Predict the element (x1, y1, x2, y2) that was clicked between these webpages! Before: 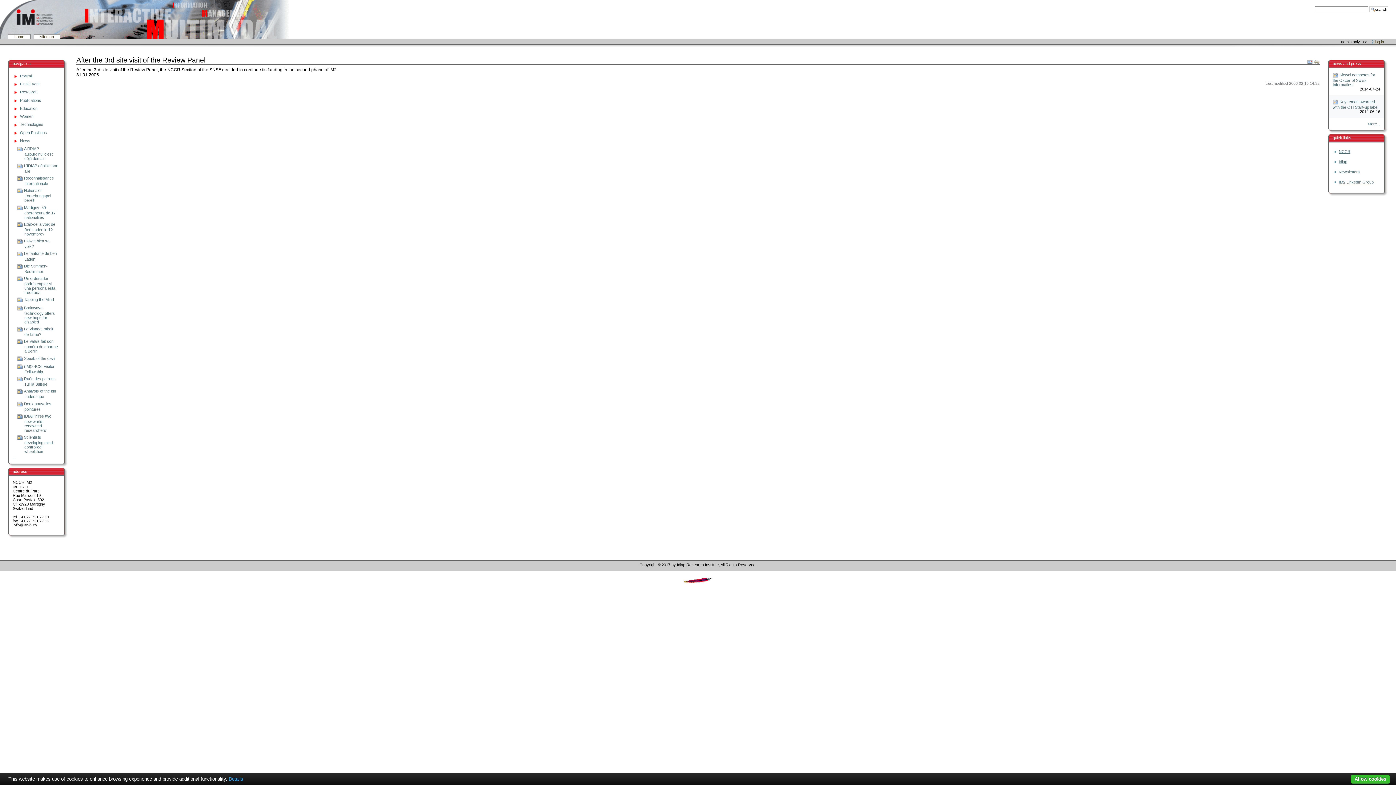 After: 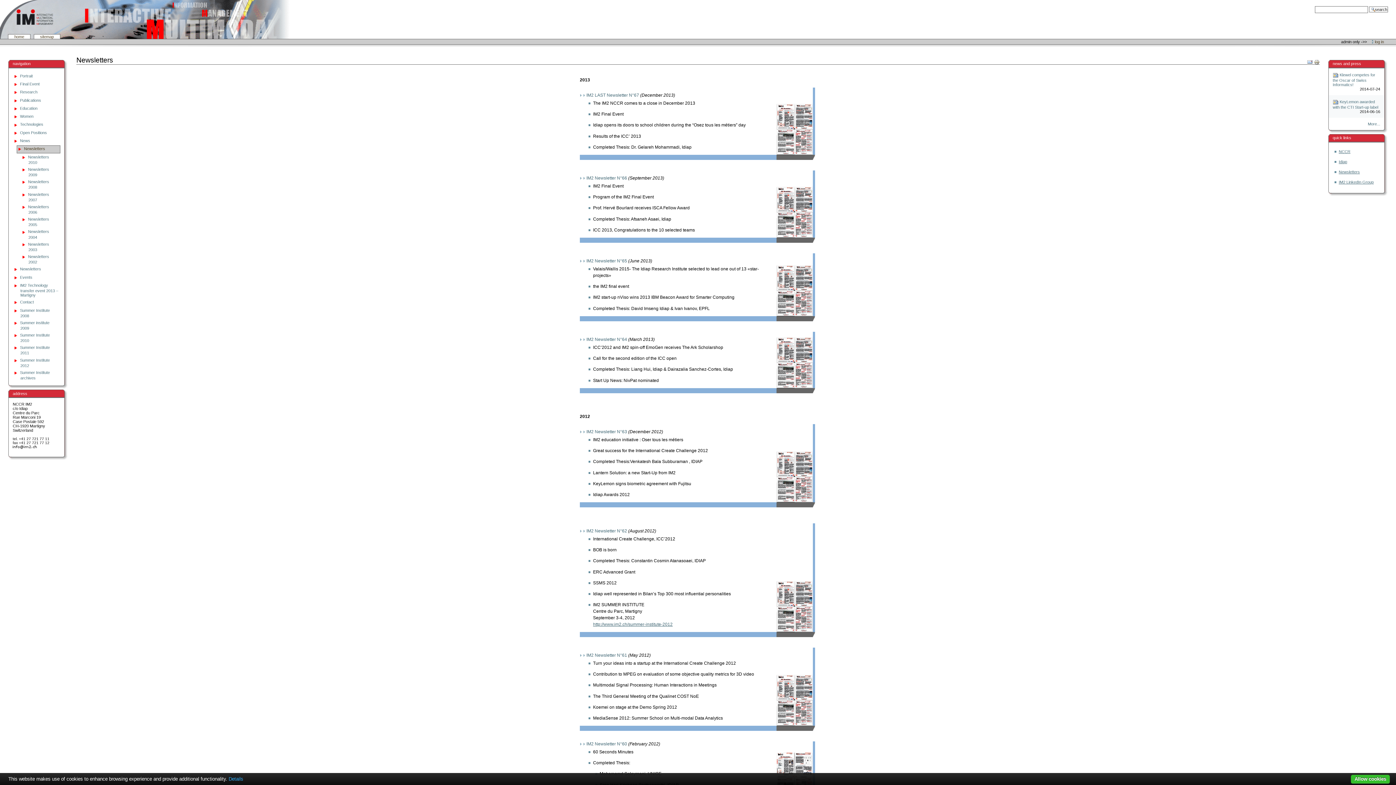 Action: bbox: (1339, 169, 1360, 174) label: Newsletters